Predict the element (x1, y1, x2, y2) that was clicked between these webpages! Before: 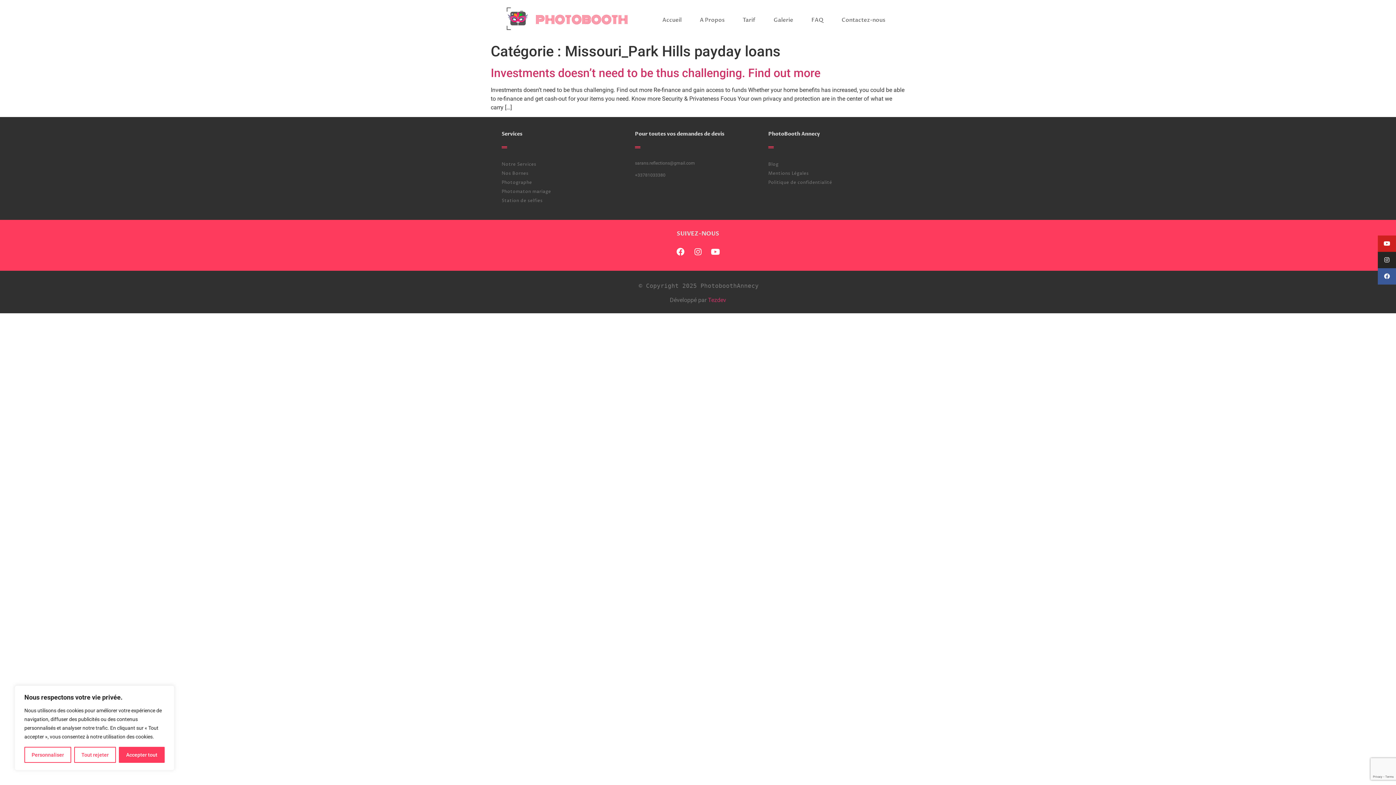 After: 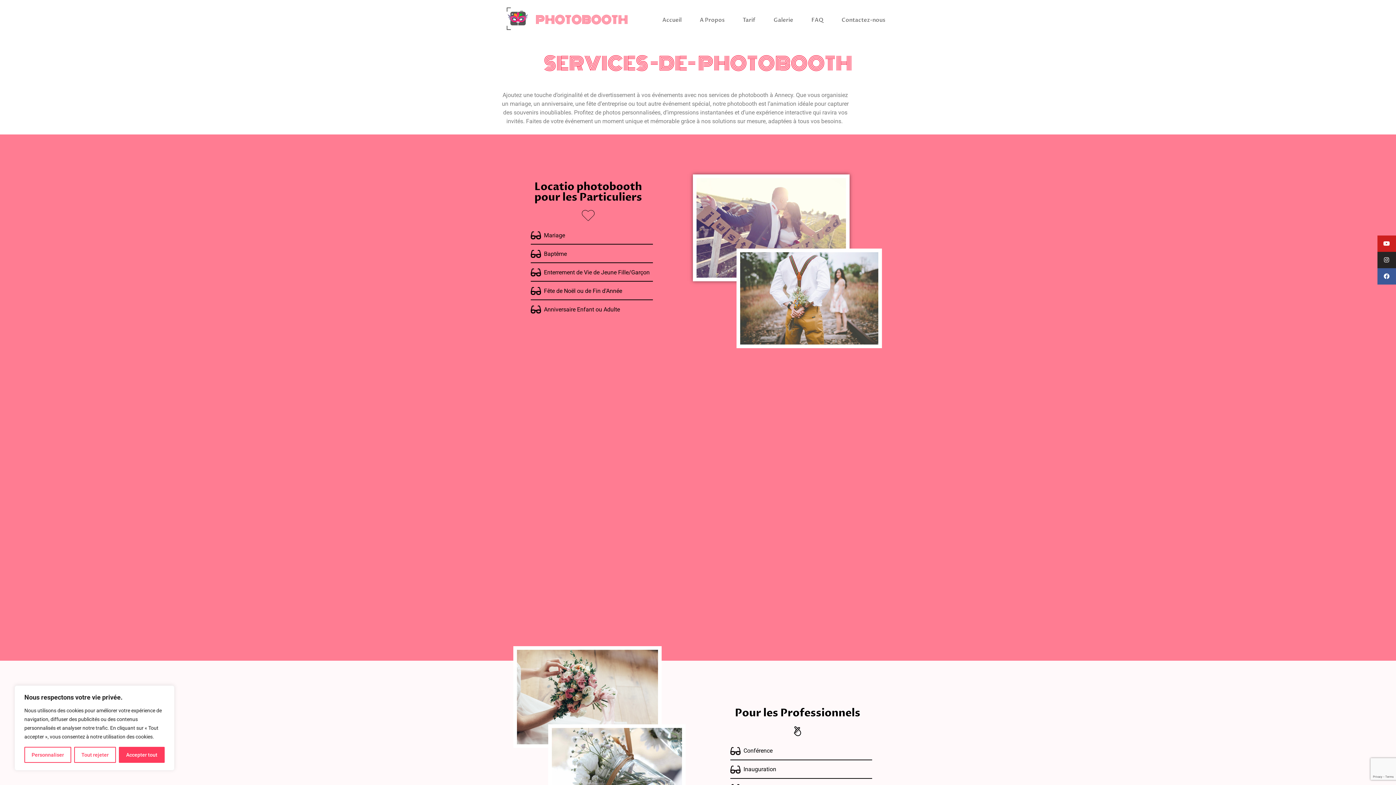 Action: bbox: (501, 196, 627, 205) label: Station de selfies